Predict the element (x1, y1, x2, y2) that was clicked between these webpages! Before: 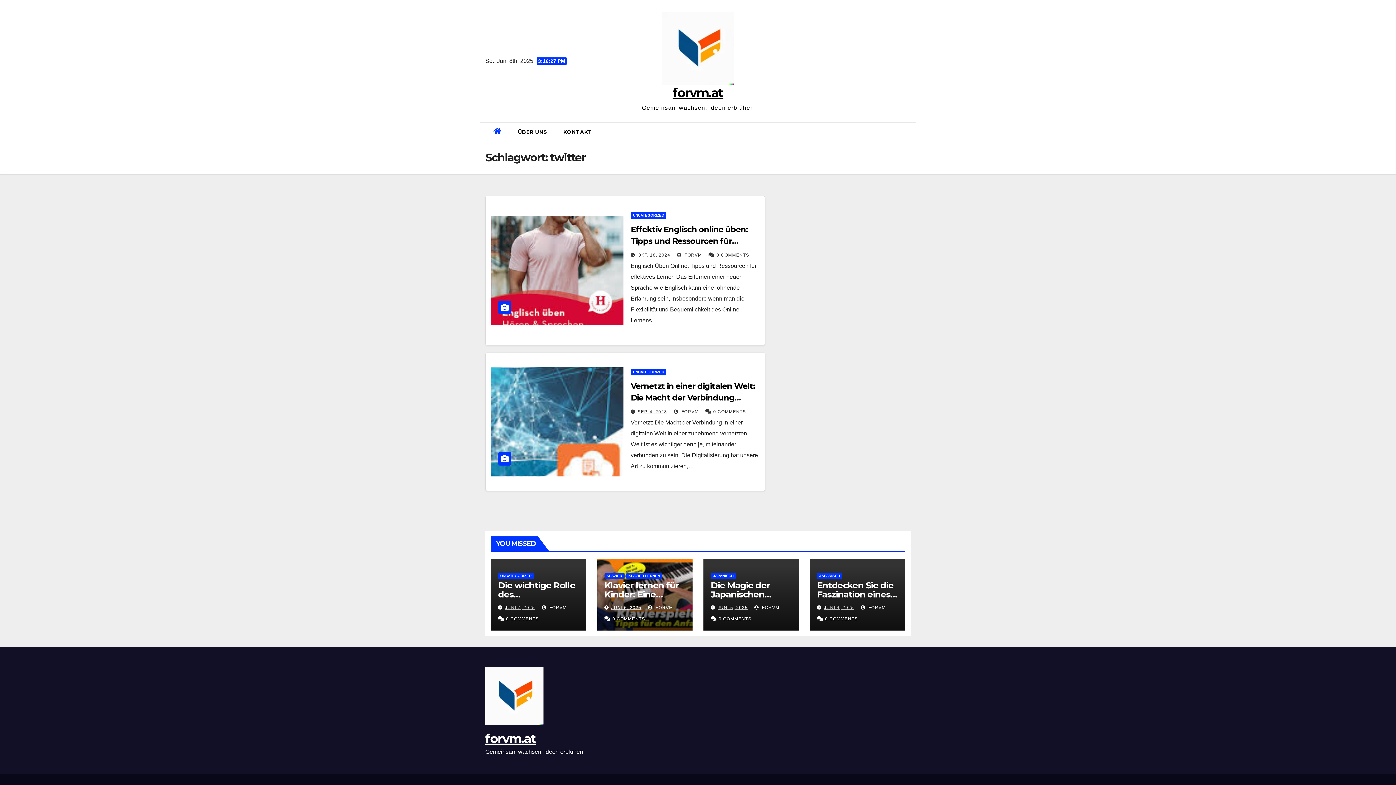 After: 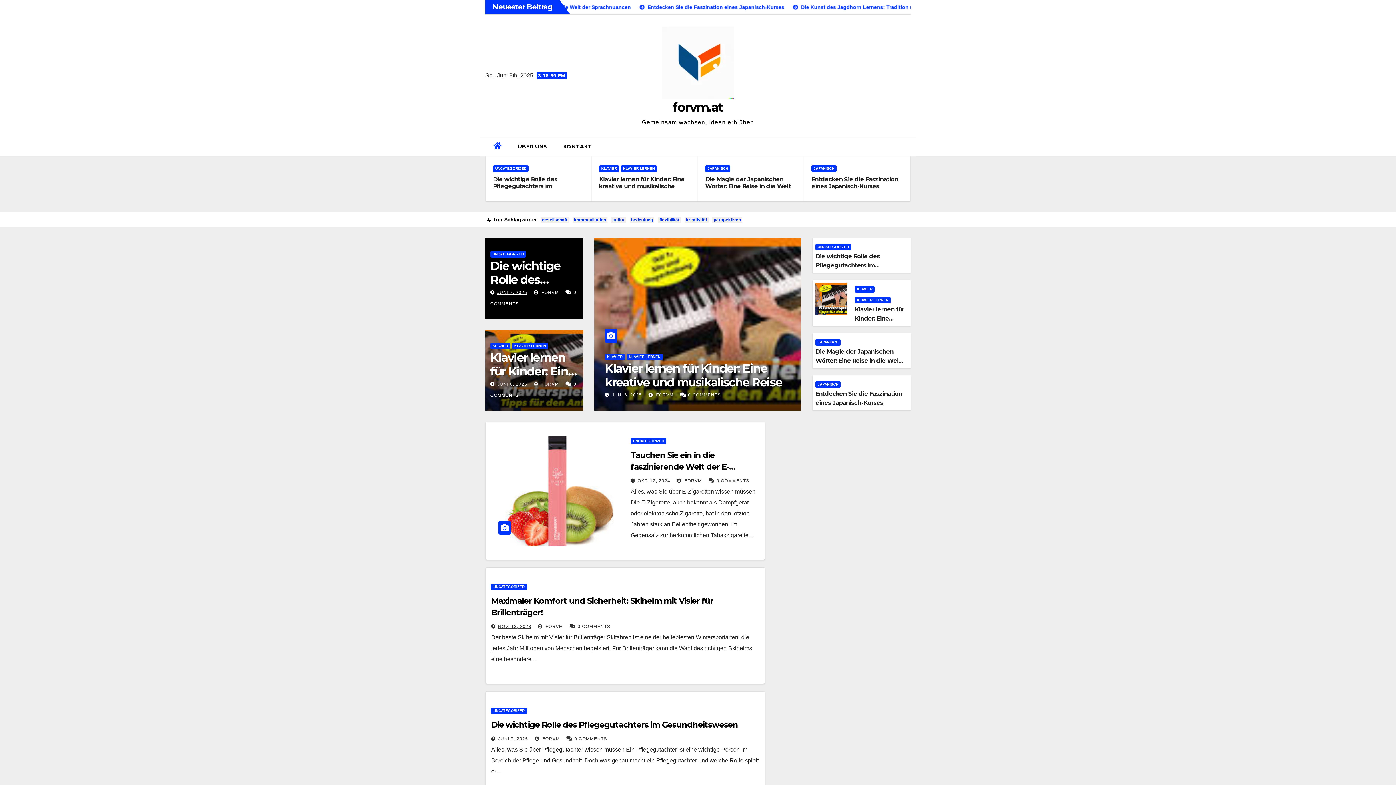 Action: bbox: (661, 12, 734, 84)